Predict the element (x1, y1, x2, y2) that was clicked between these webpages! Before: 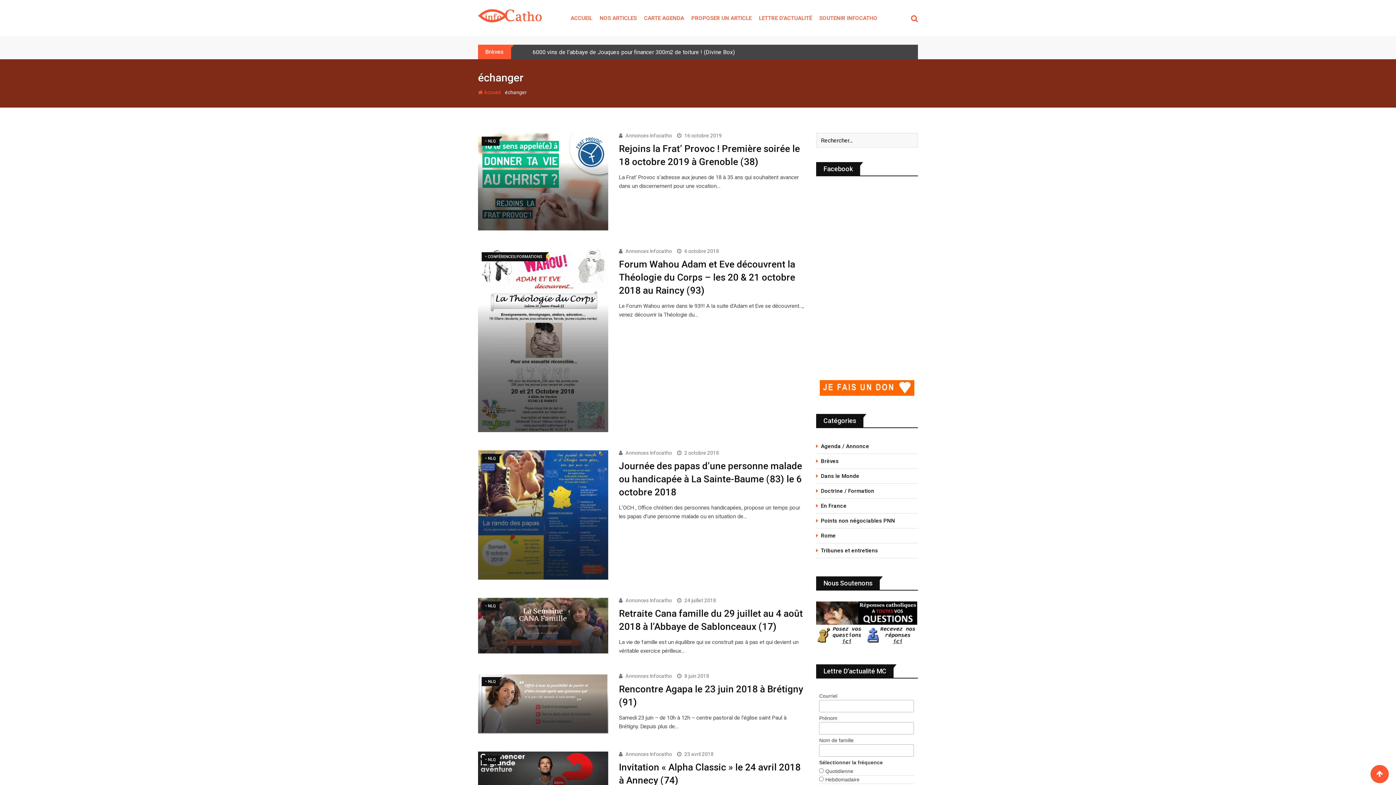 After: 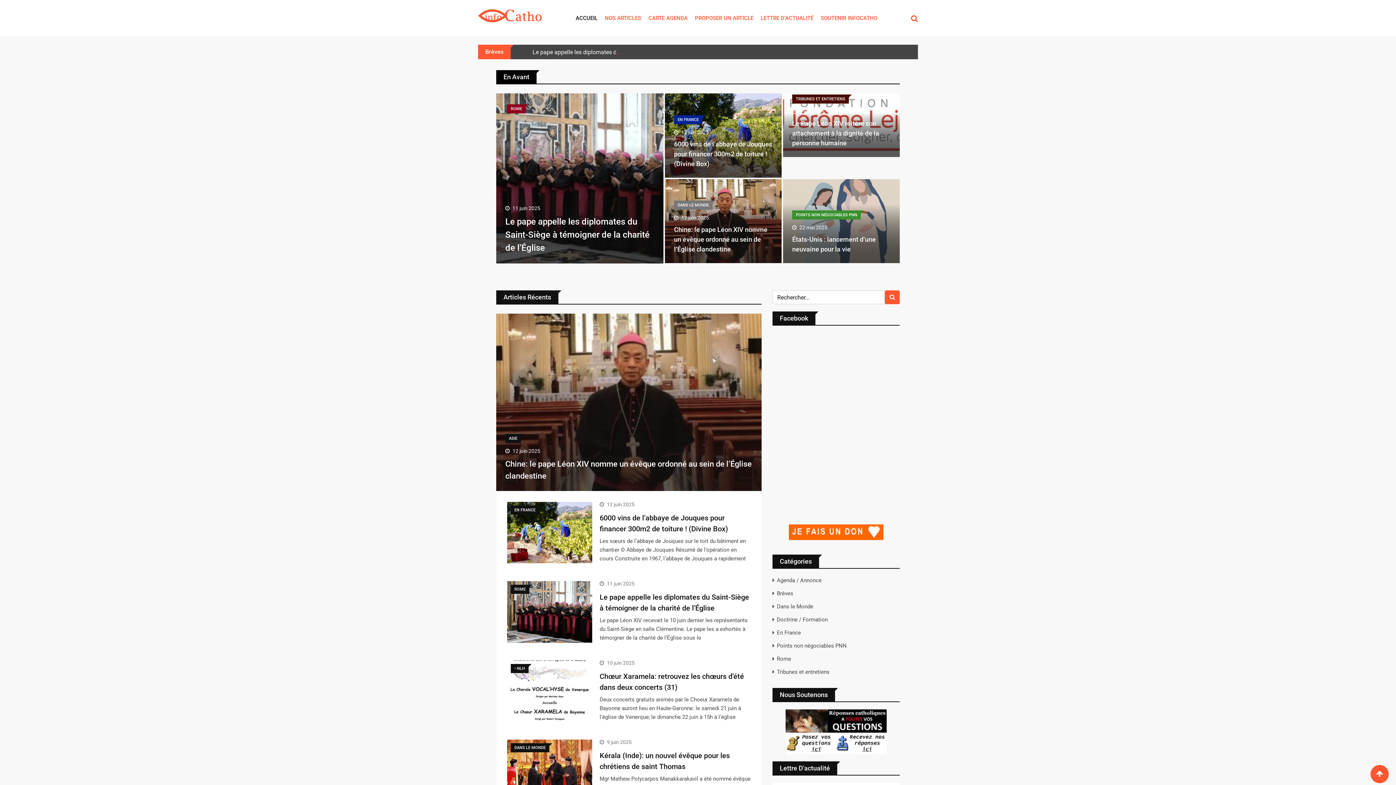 Action: bbox: (567, 0, 595, 36) label: ACCUEIL